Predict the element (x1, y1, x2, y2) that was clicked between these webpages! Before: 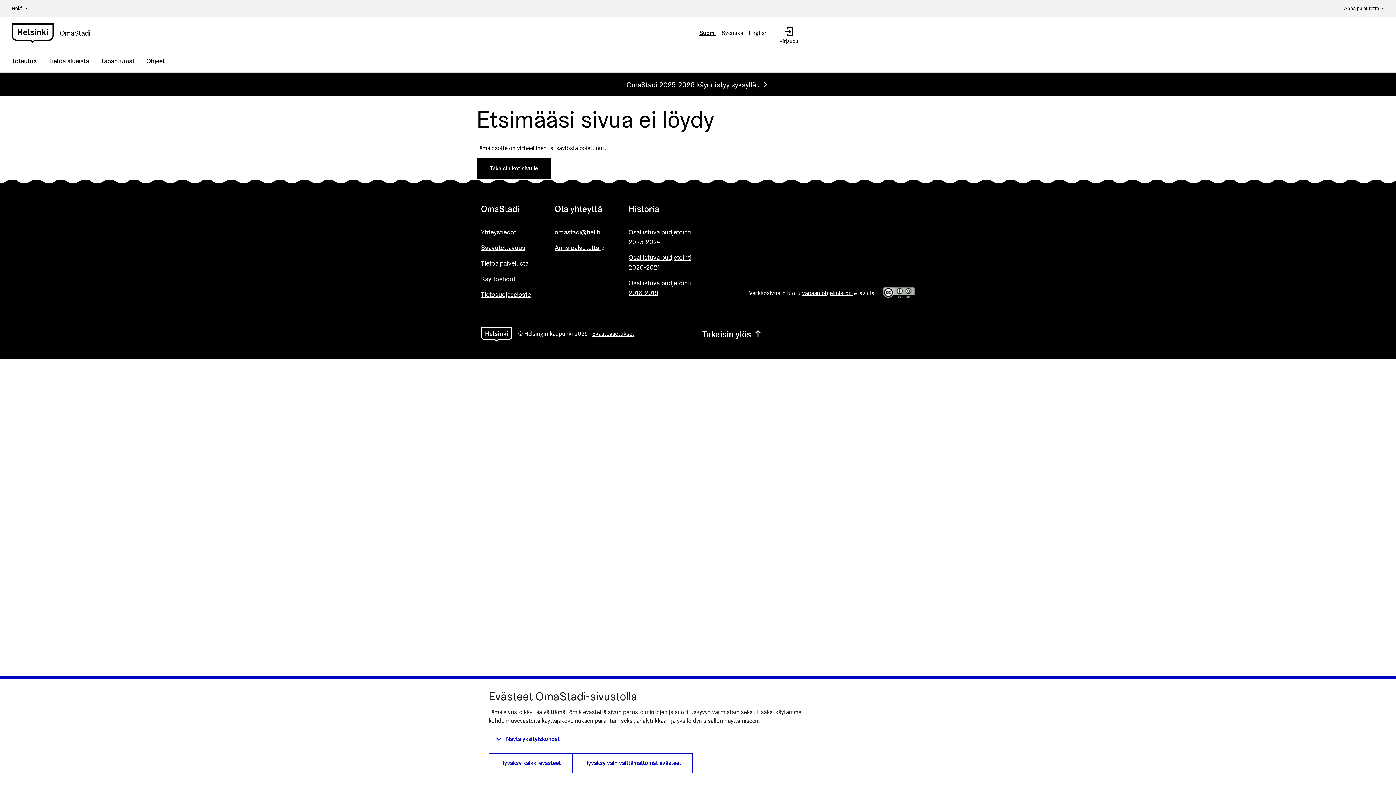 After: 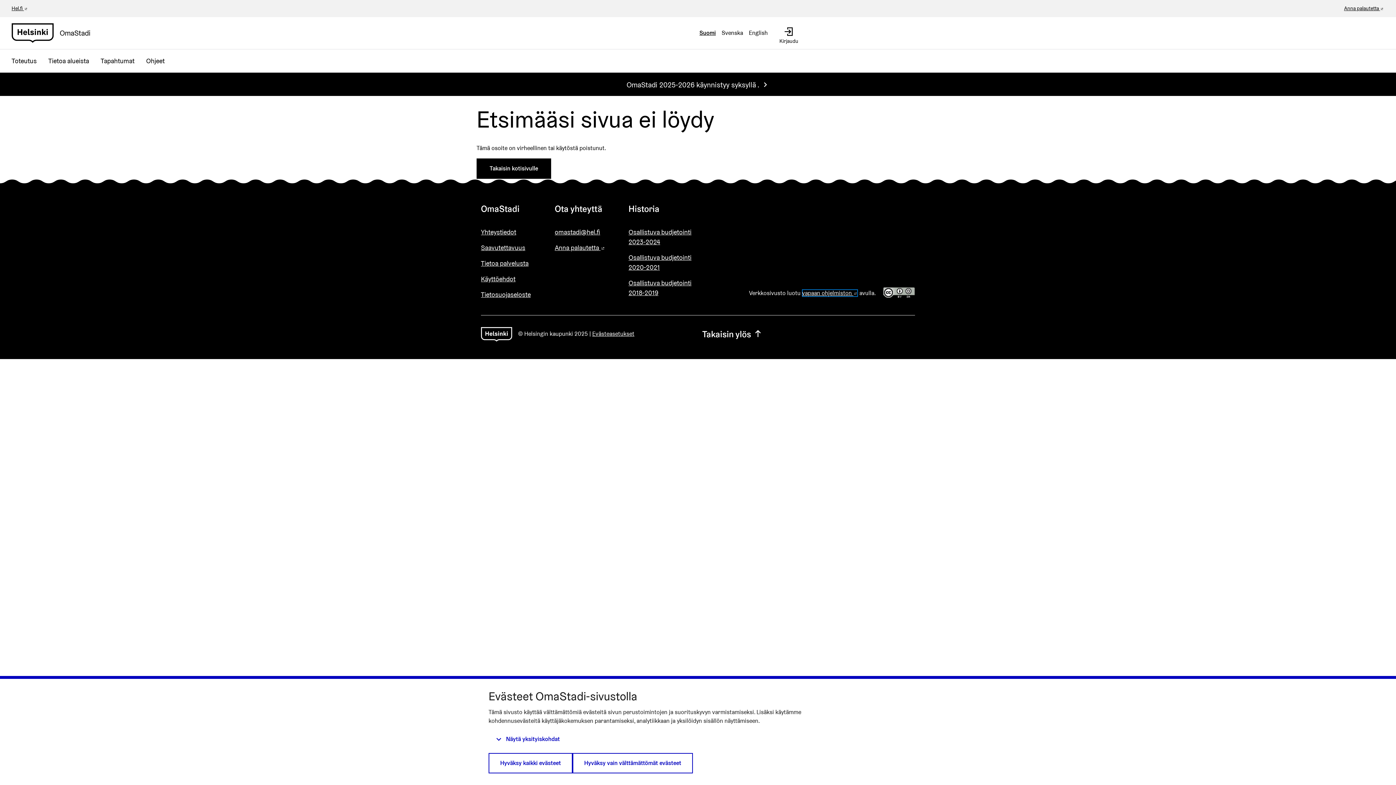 Action: label: vapaan ohjelmiston 
(Ulkoinen linkki) bbox: (802, 289, 858, 297)